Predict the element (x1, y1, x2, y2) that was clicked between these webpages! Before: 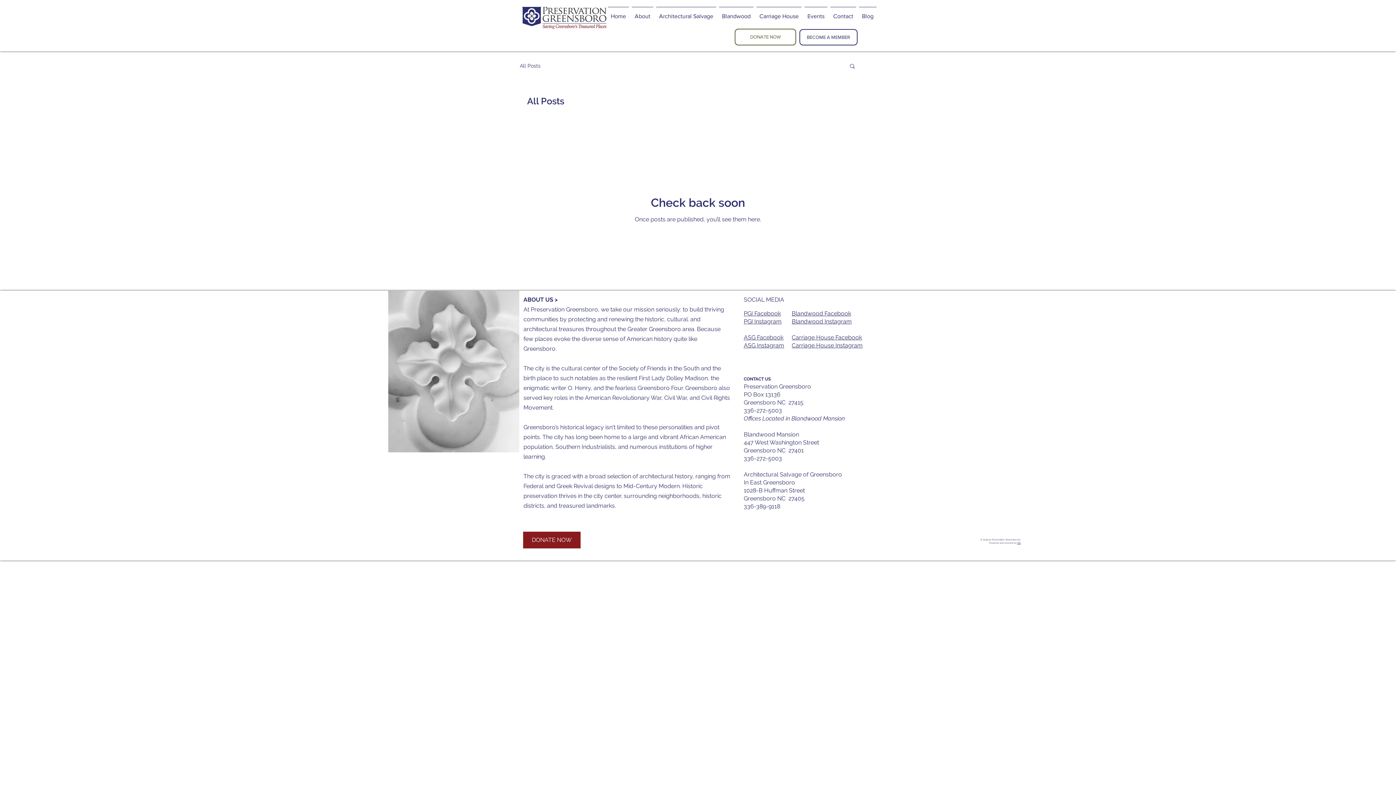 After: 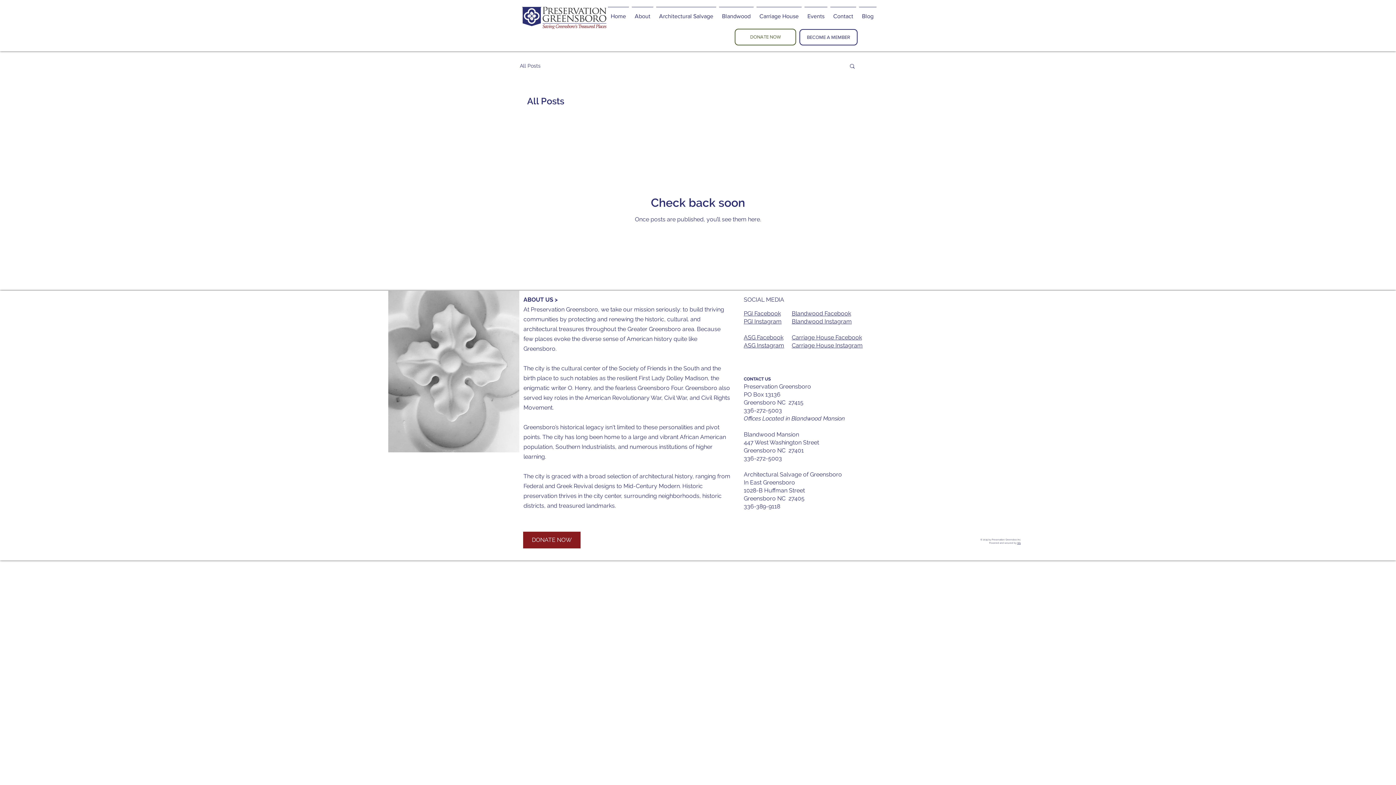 Action: label: ASG Instagram bbox: (744, 342, 784, 349)